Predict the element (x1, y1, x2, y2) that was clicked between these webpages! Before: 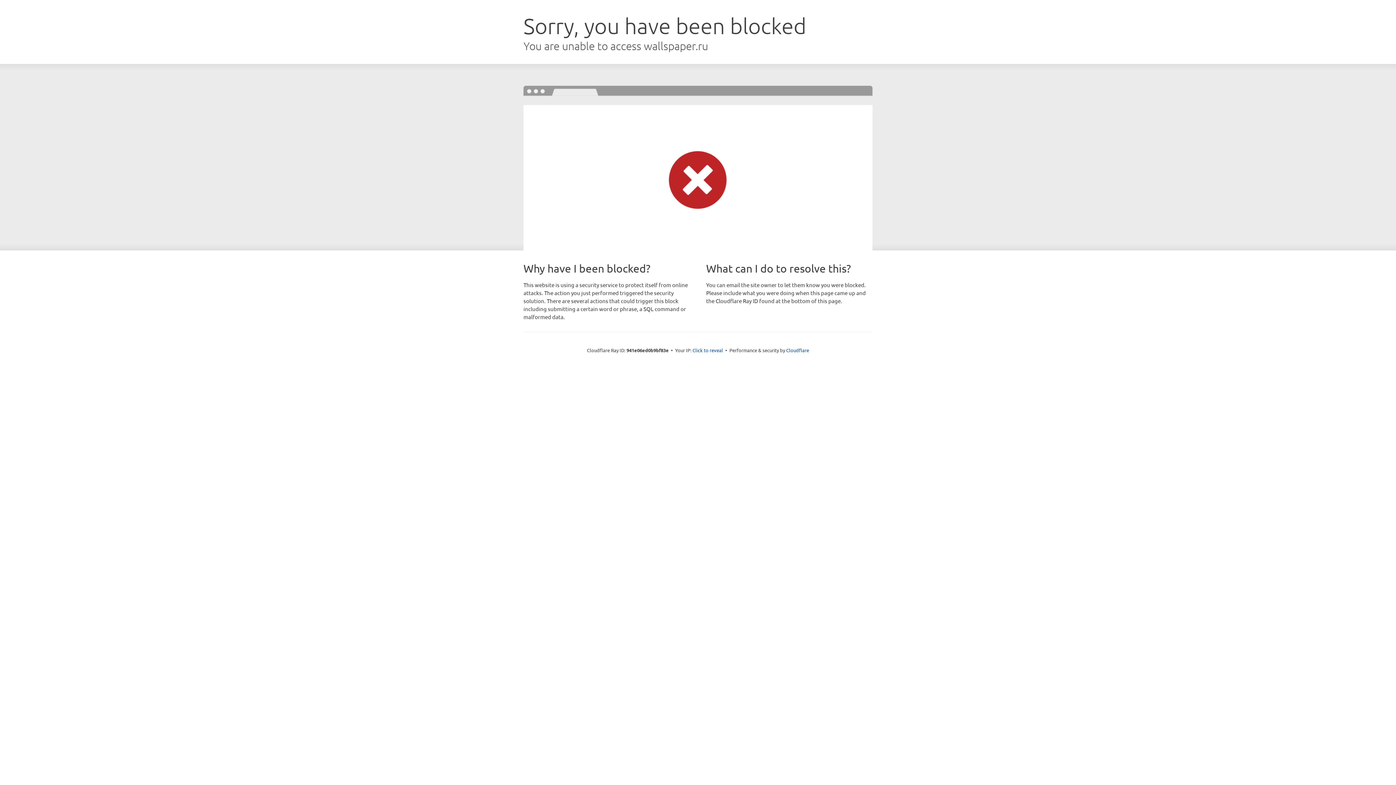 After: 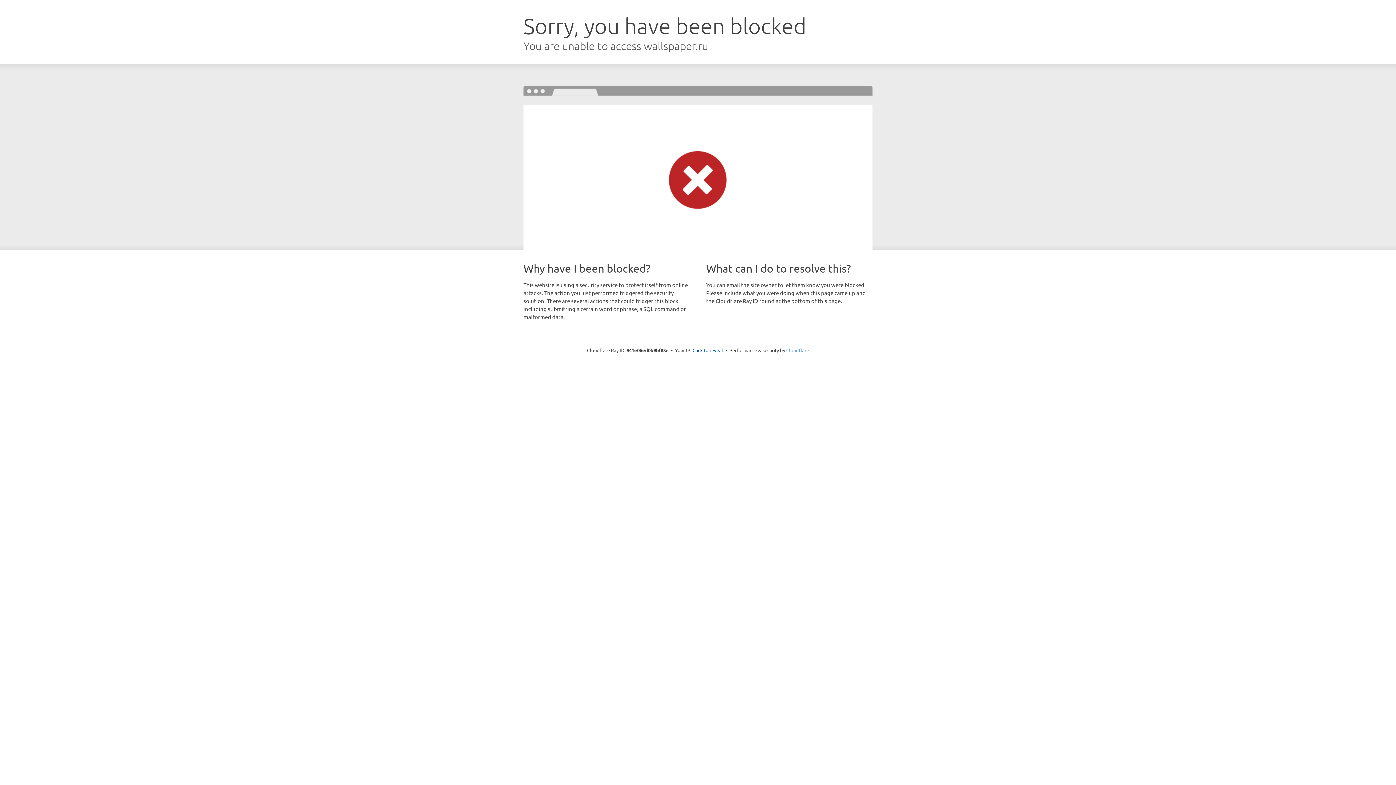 Action: bbox: (786, 347, 809, 353) label: Cloudflare